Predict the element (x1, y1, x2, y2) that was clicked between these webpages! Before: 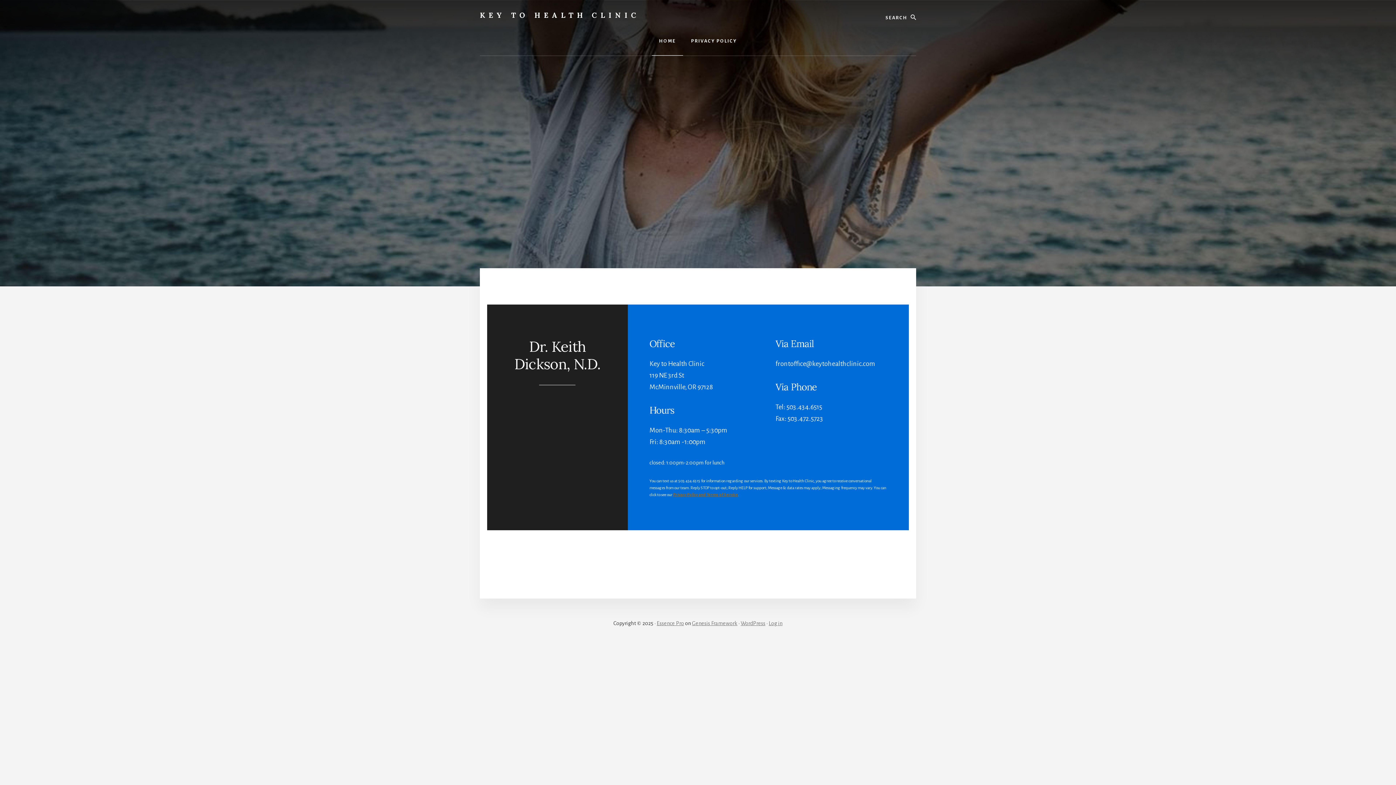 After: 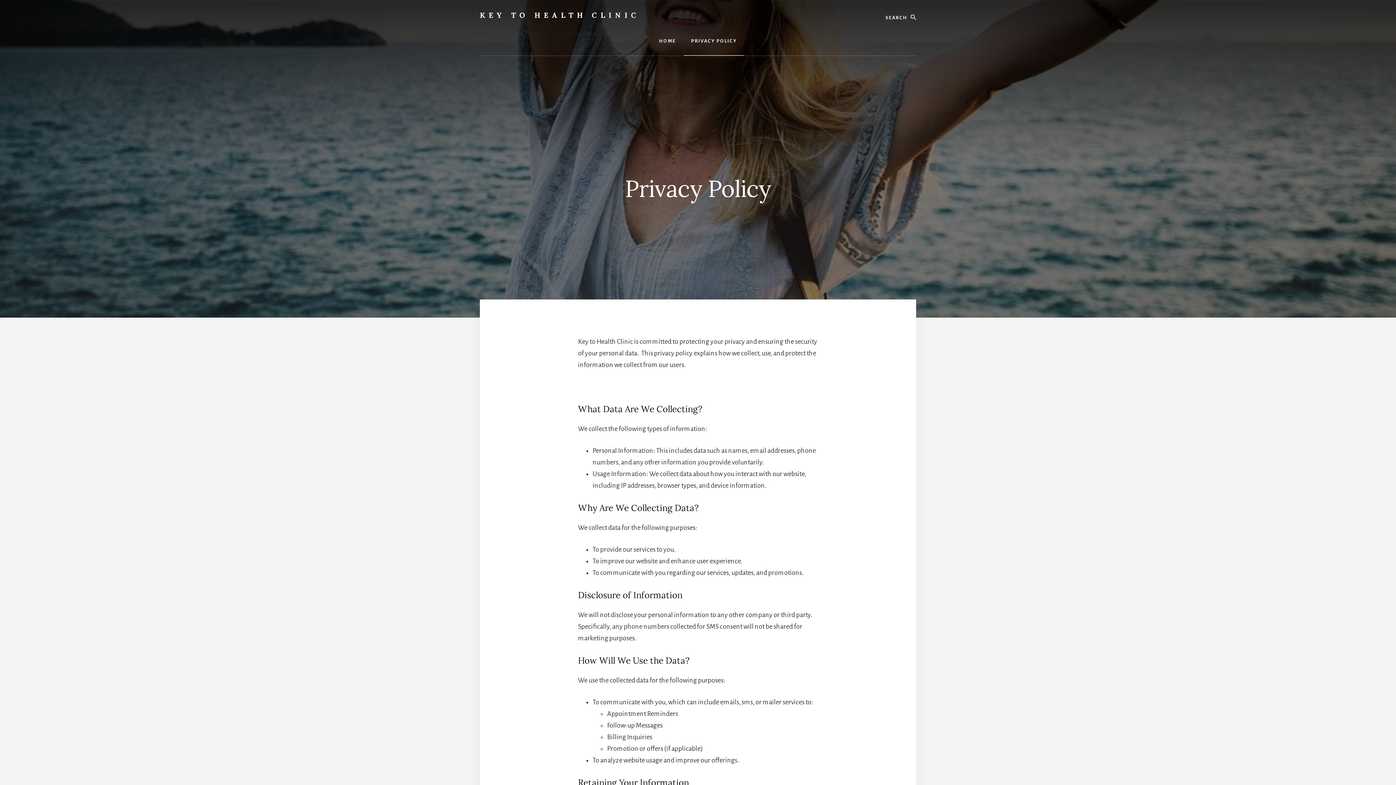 Action: label: PRIVACY POLICY bbox: (684, 26, 744, 55)